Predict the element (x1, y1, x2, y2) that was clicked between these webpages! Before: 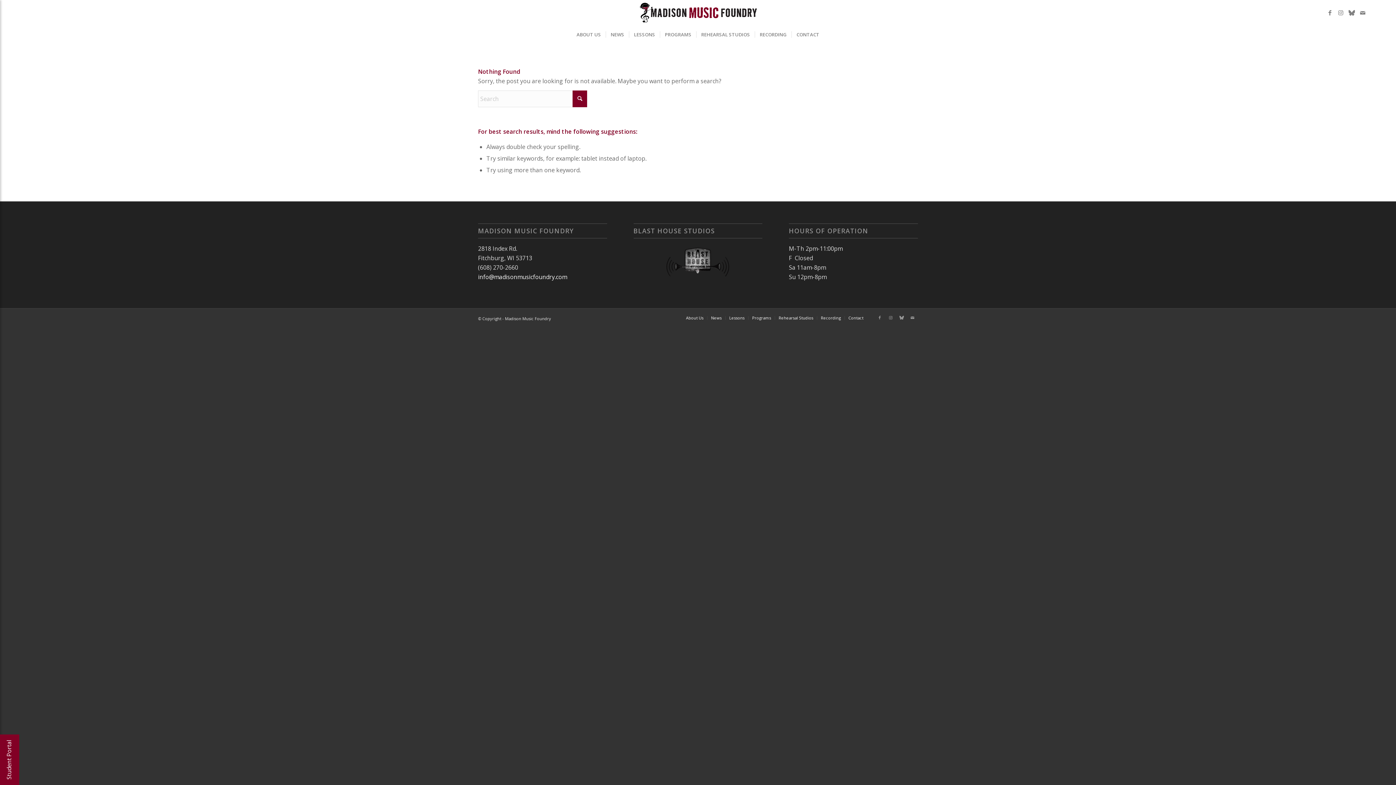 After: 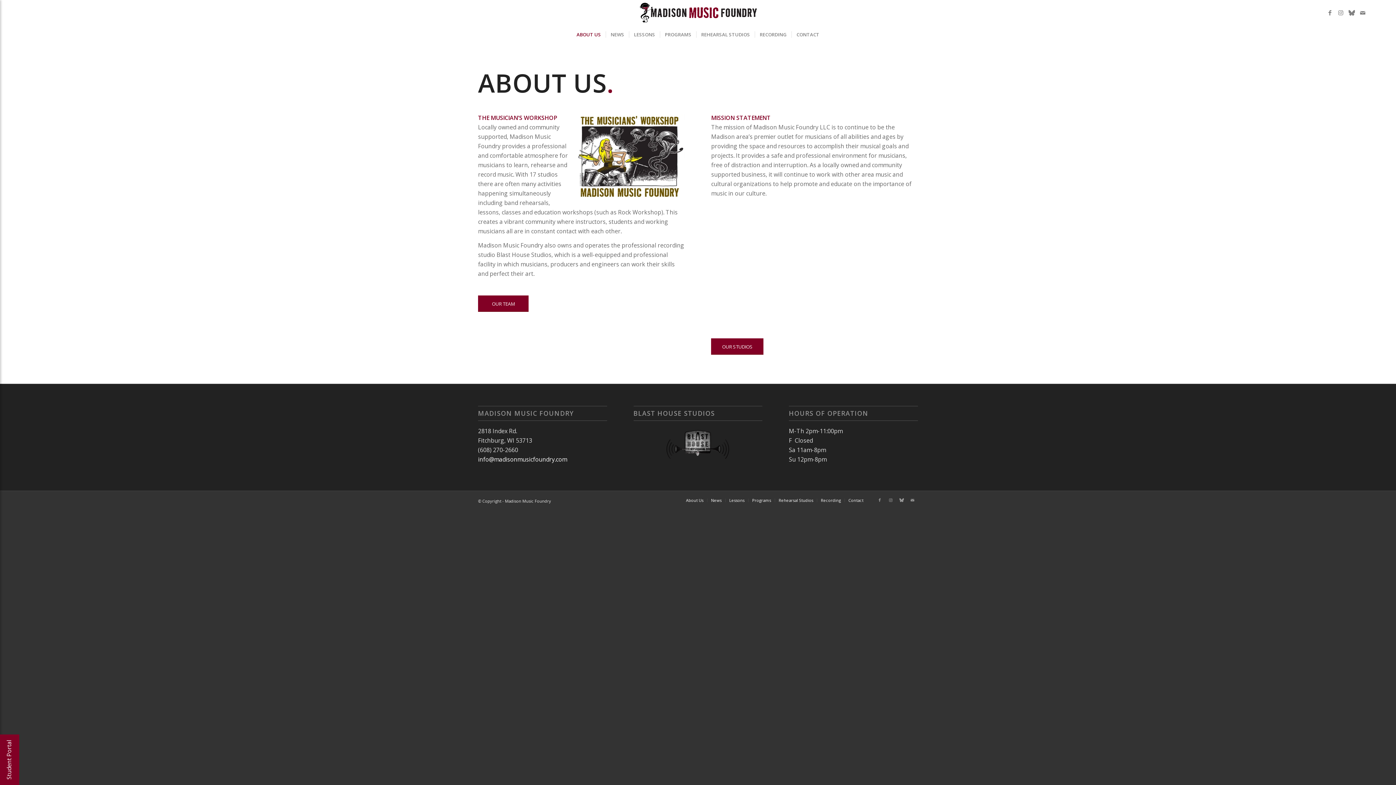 Action: label: ABOUT US bbox: (571, 25, 605, 43)